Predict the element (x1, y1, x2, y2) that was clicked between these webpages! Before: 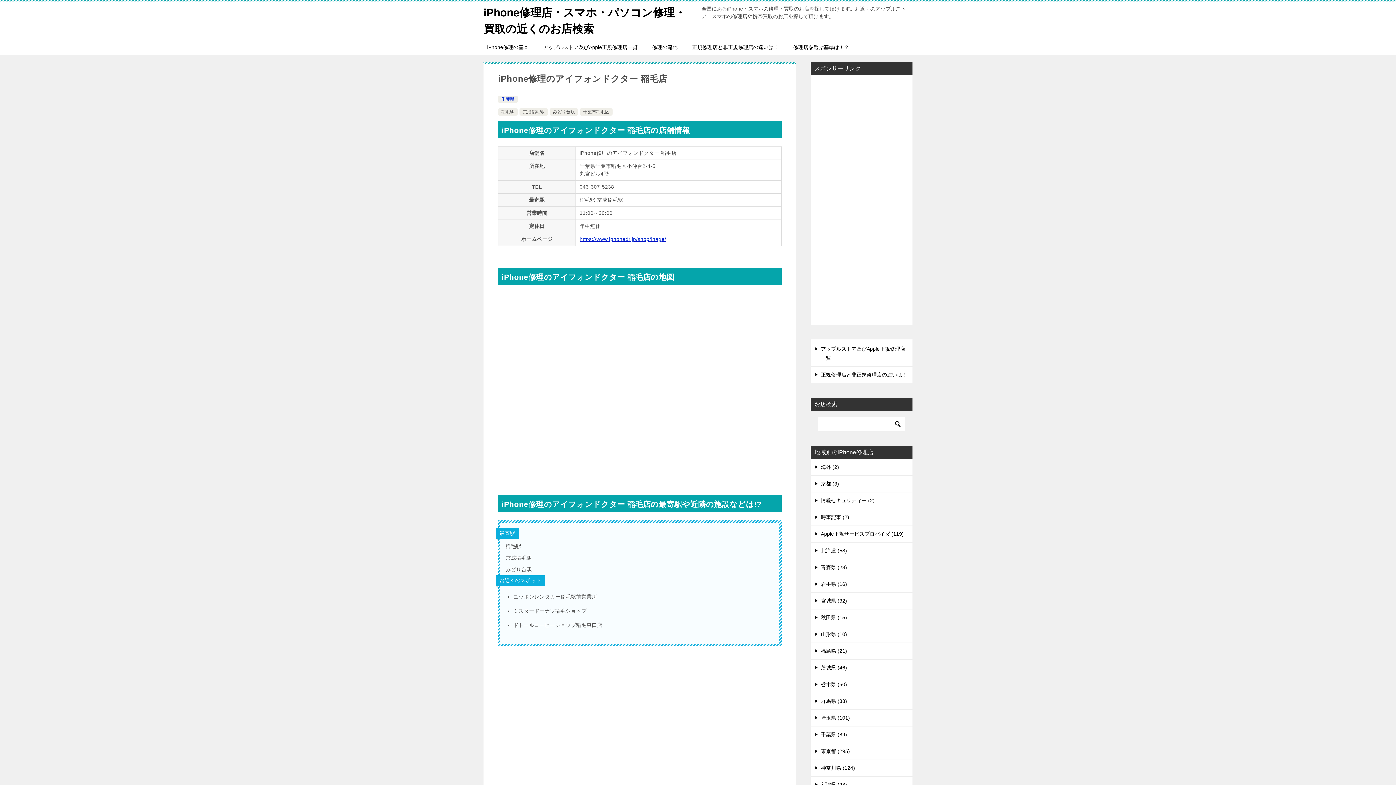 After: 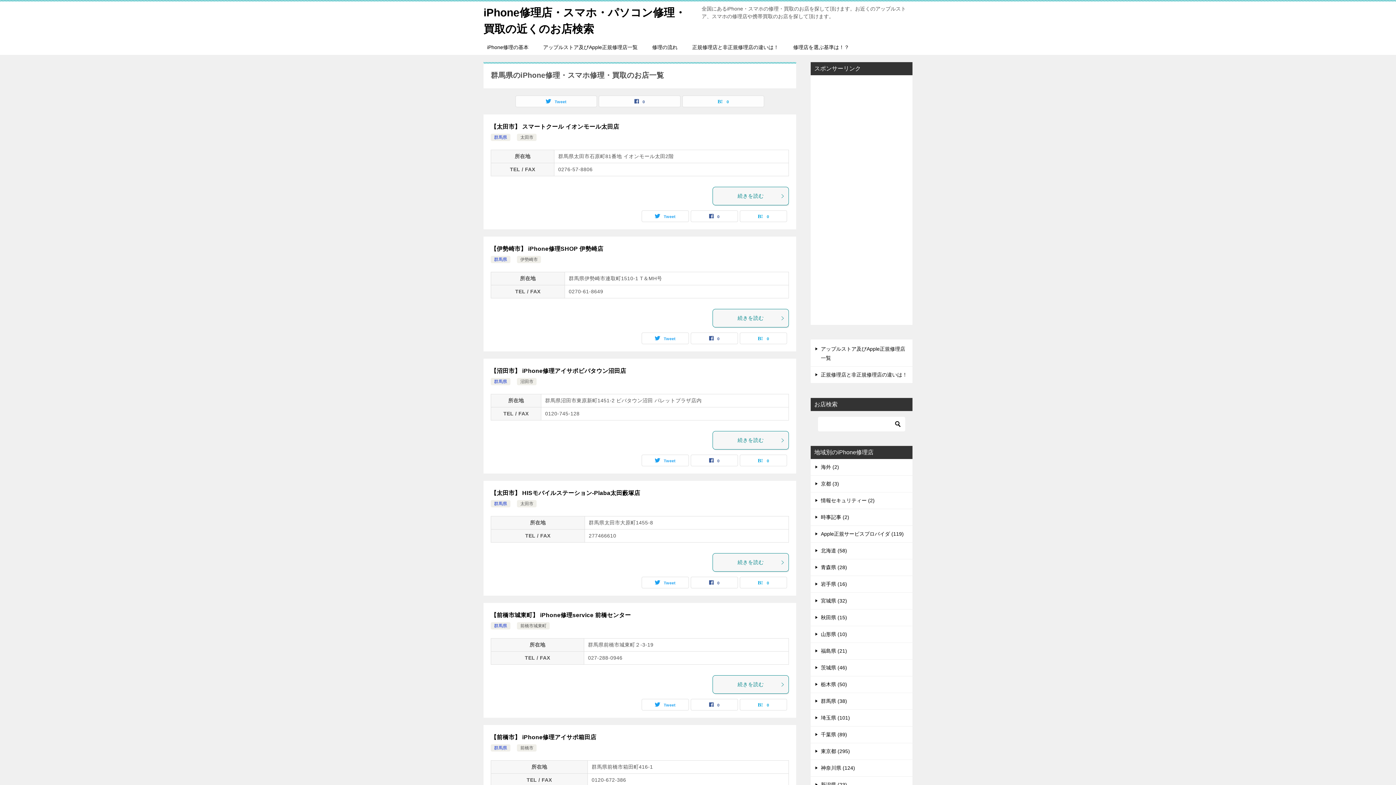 Action: bbox: (810, 693, 912, 709) label: 群馬県 (38)